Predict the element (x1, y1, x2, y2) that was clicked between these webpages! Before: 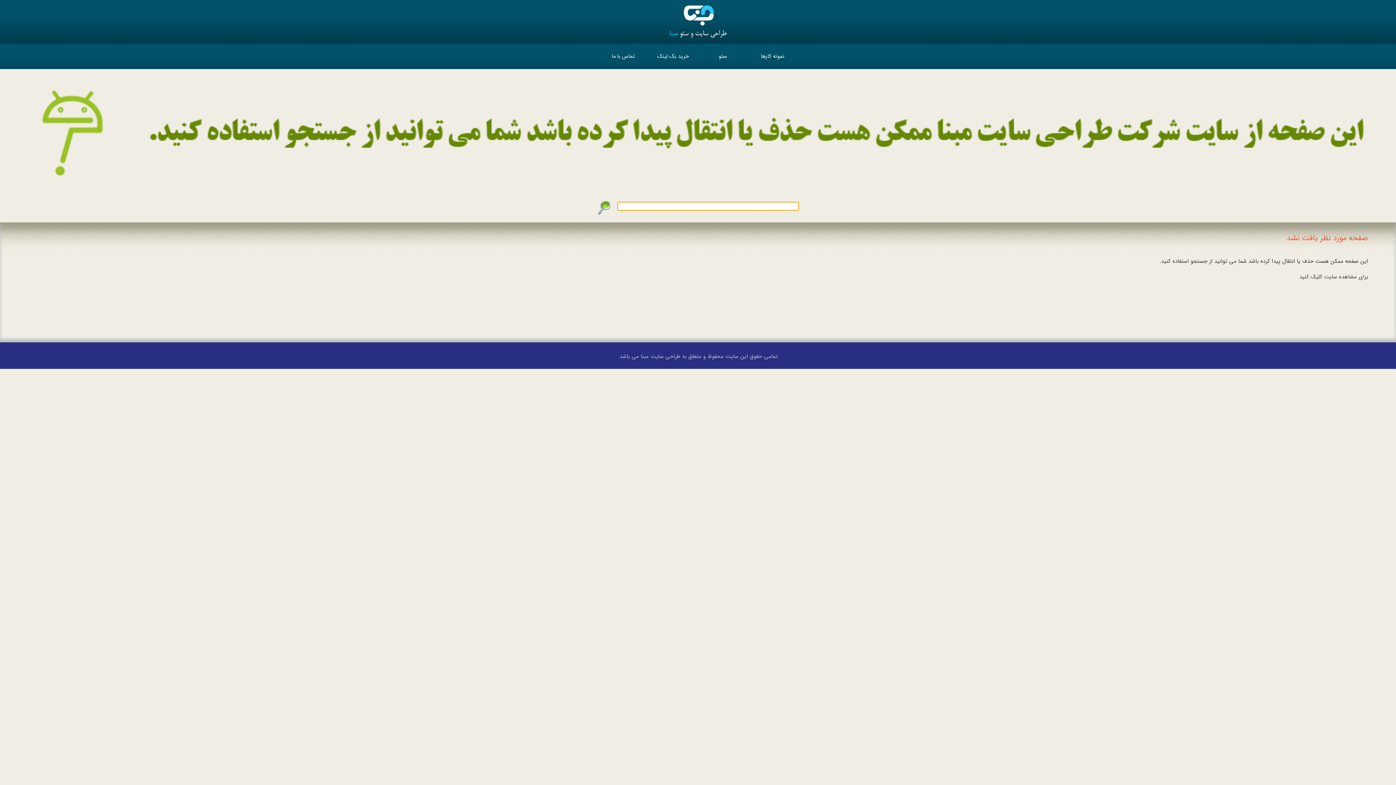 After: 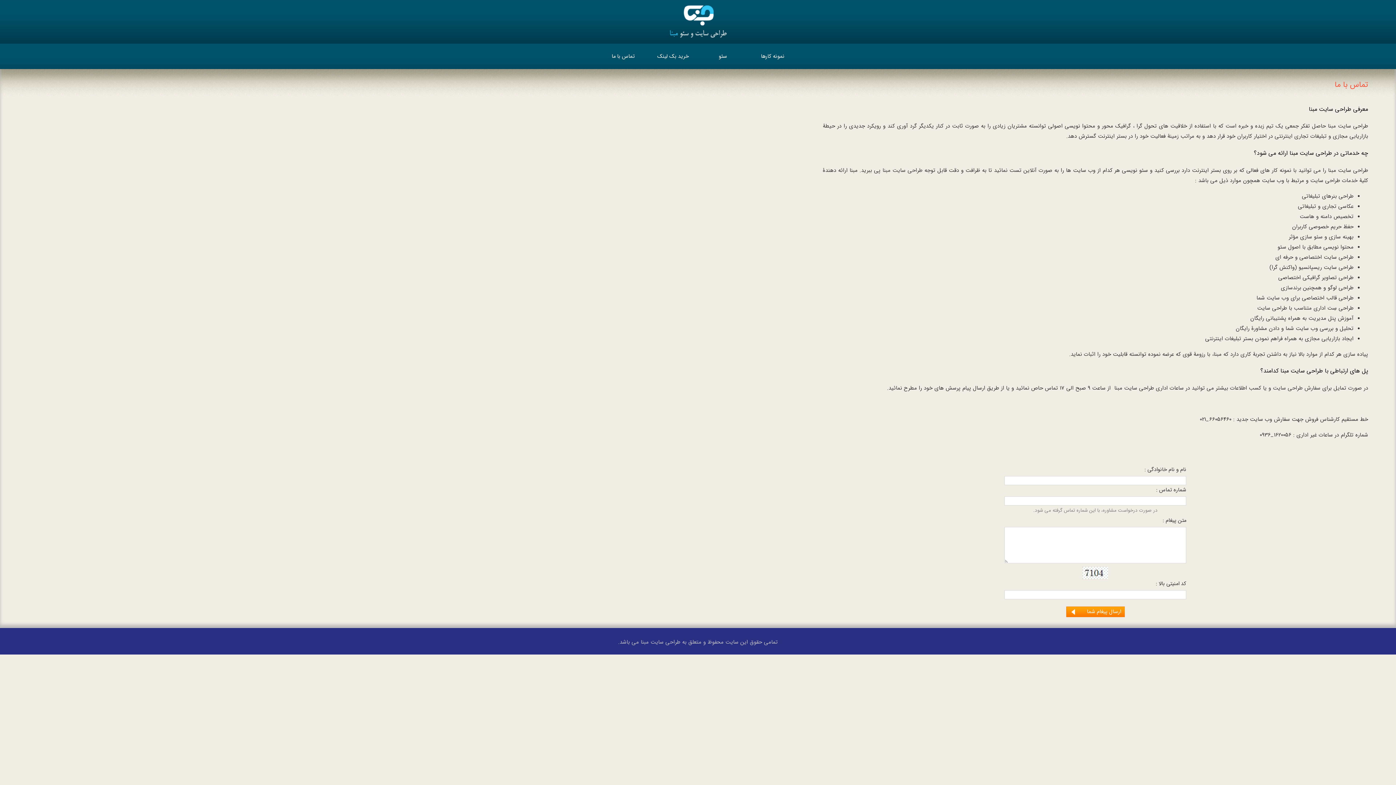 Action: bbox: (599, 43, 647, 69) label: تماس با ما